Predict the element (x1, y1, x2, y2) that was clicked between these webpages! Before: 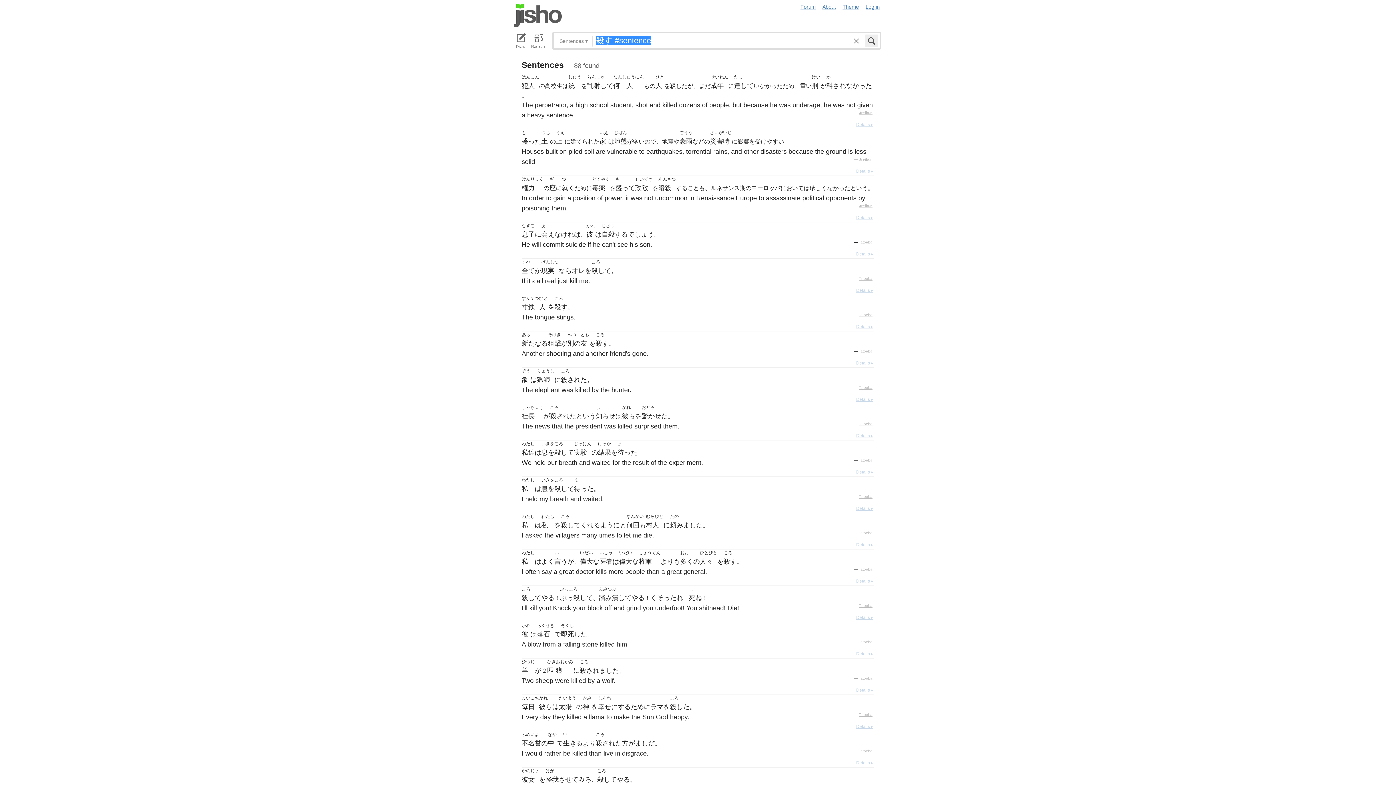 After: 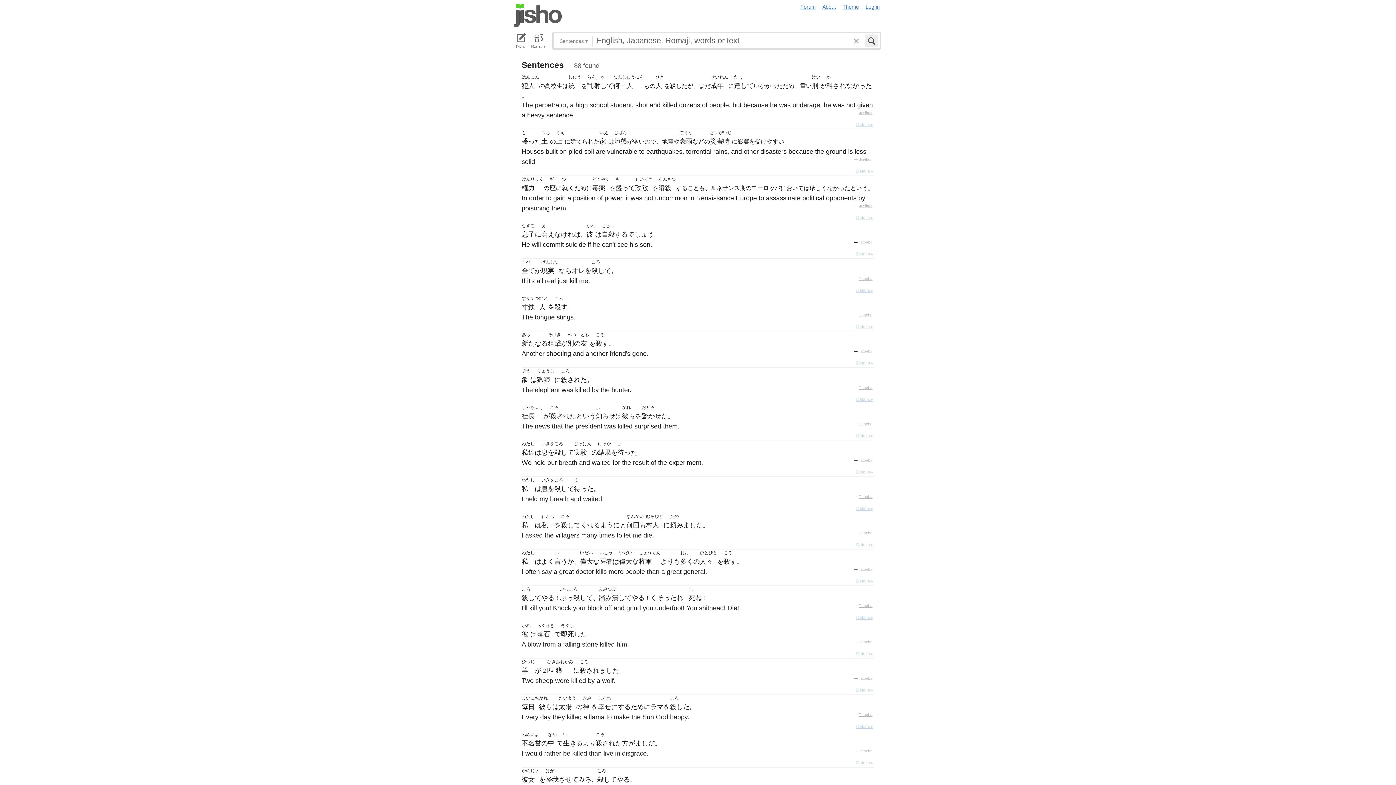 Action: bbox: (850, 34, 863, 48)